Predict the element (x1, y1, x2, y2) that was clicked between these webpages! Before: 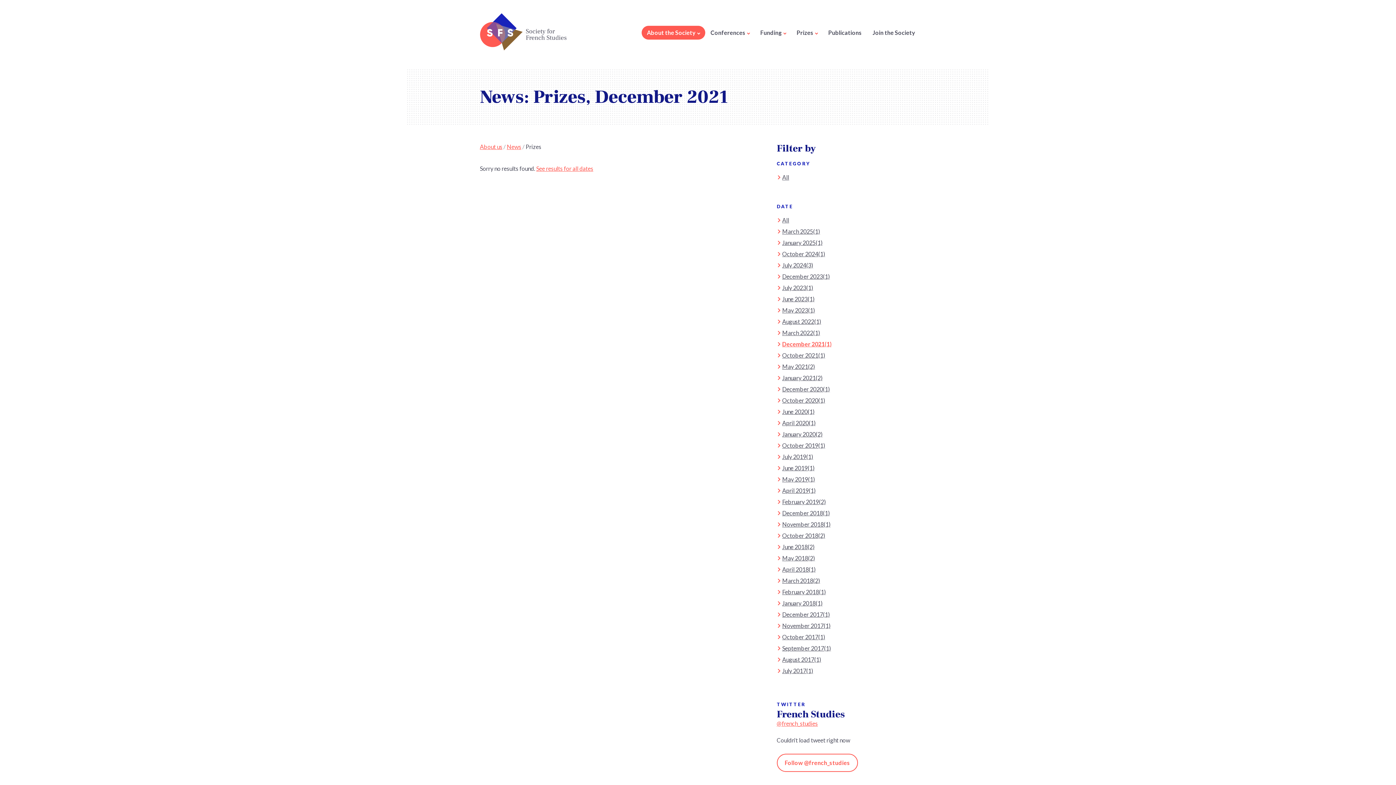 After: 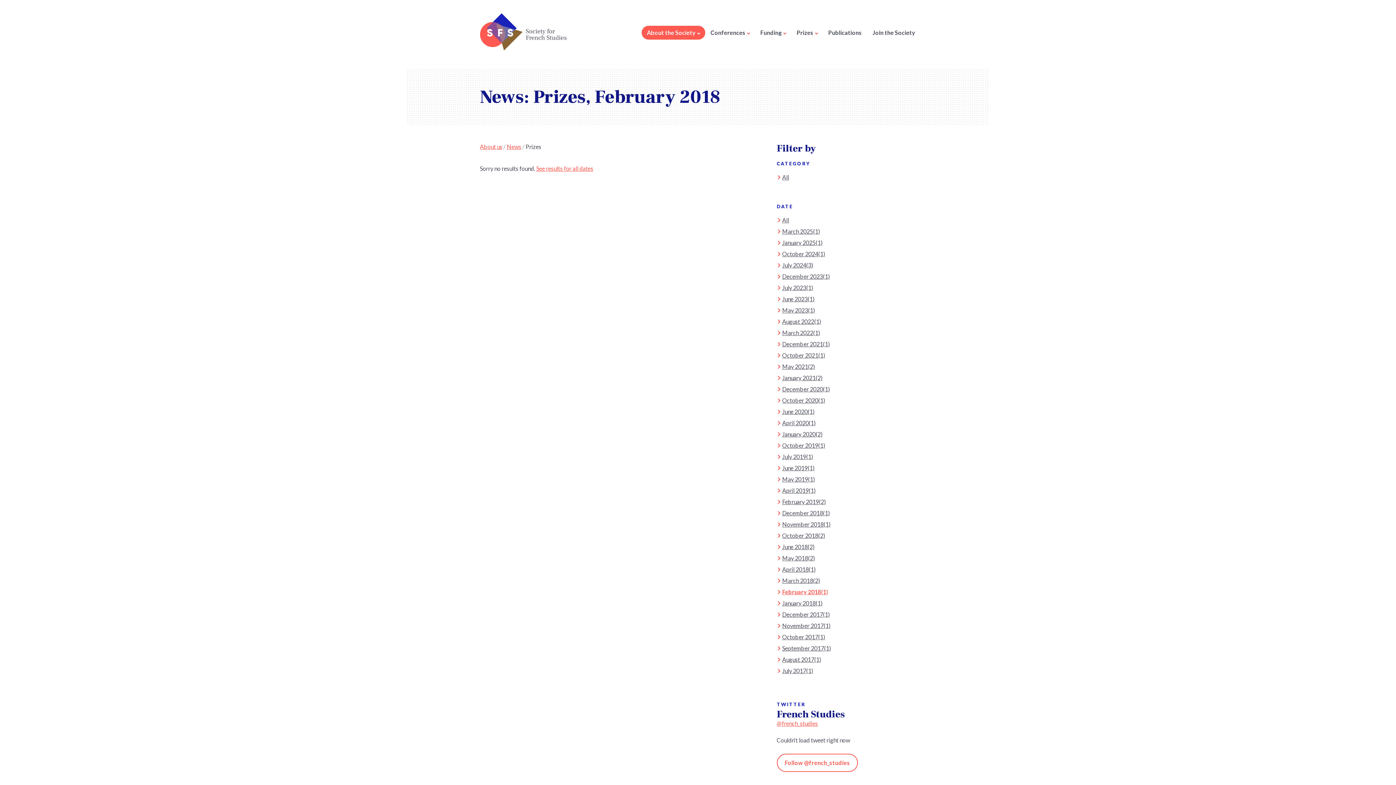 Action: label: February 2018(1) bbox: (776, 588, 916, 599)